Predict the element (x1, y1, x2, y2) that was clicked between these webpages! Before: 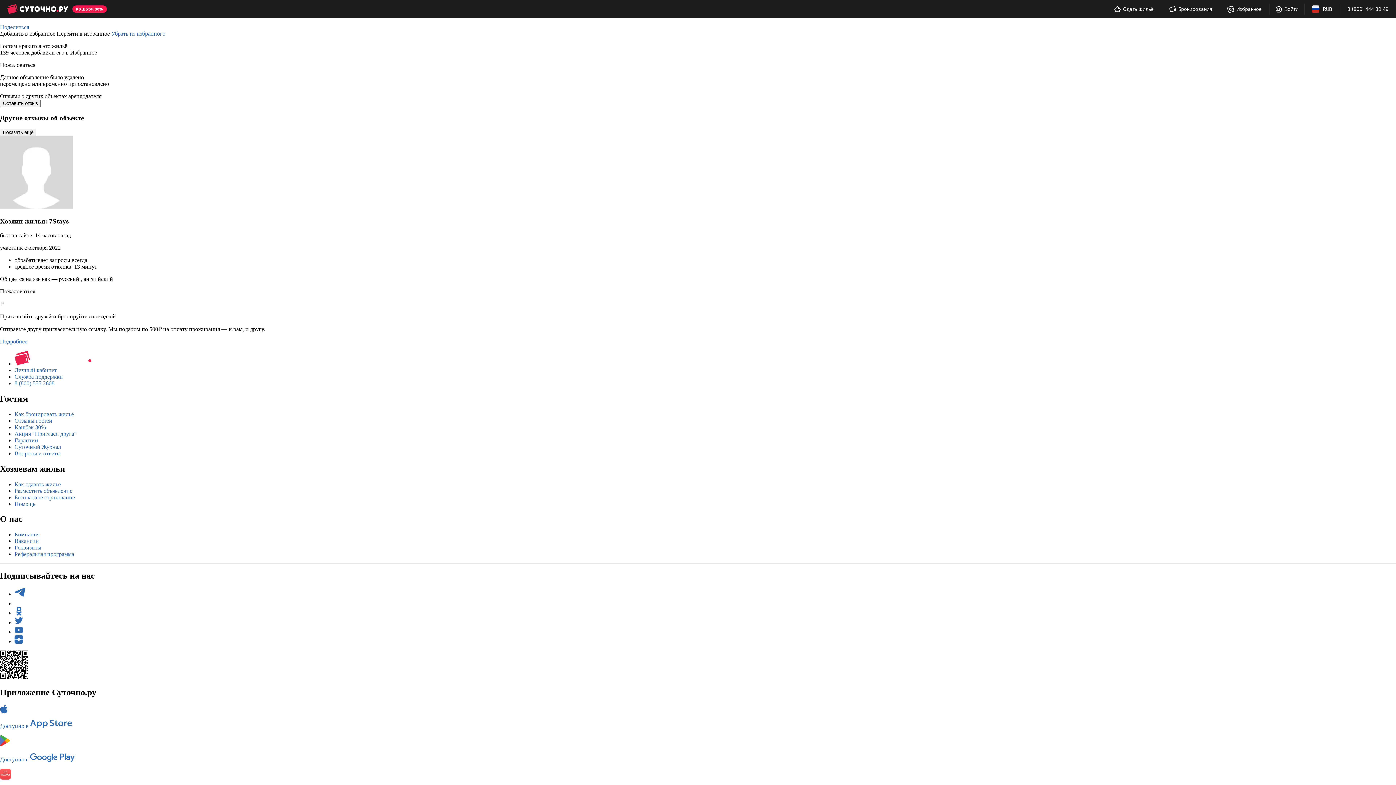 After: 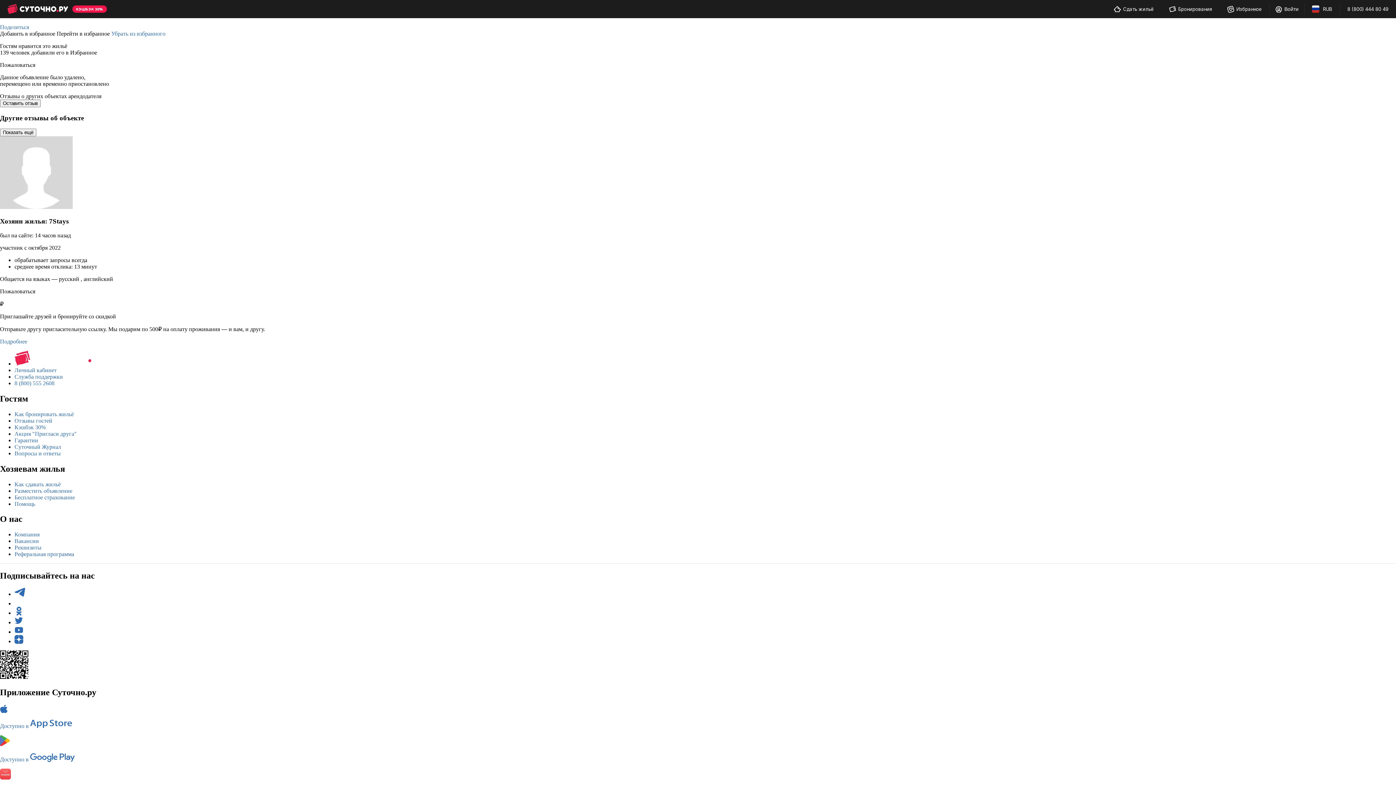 Action: bbox: (14, 487, 72, 494) label: Разместить объявление